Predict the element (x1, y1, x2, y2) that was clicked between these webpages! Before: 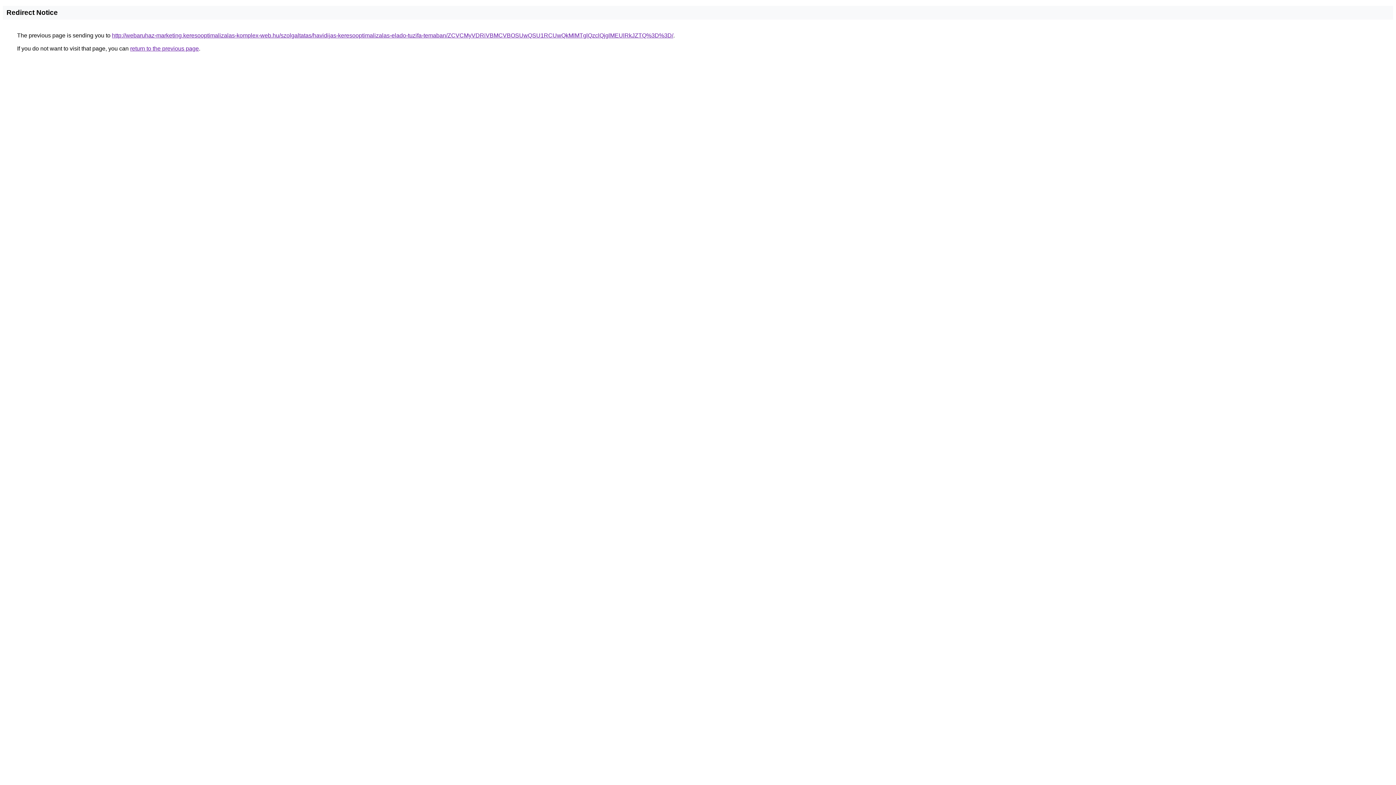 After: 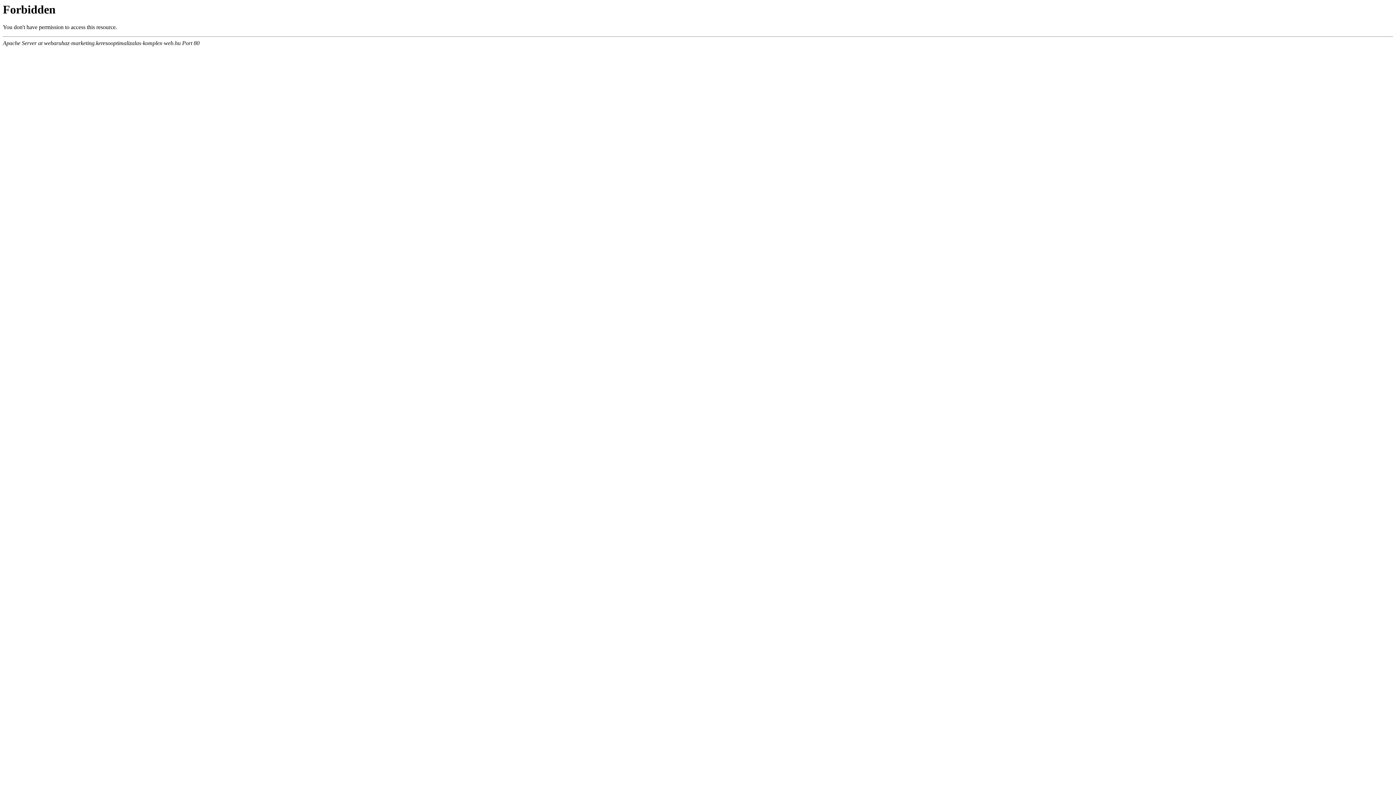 Action: label: http://webaruhaz-marketing.keresooptimalizalas-komplex-web.hu/szolgaltatas/havidijas-keresooptimalizalas-elado-tuzifa-temaban/ZCVCMyVDRiVBMCVBOSUwQSU1RCUwQkMlMTglQzclQjglMEUlRkJZTQ%3D%3D/ bbox: (112, 32, 673, 38)